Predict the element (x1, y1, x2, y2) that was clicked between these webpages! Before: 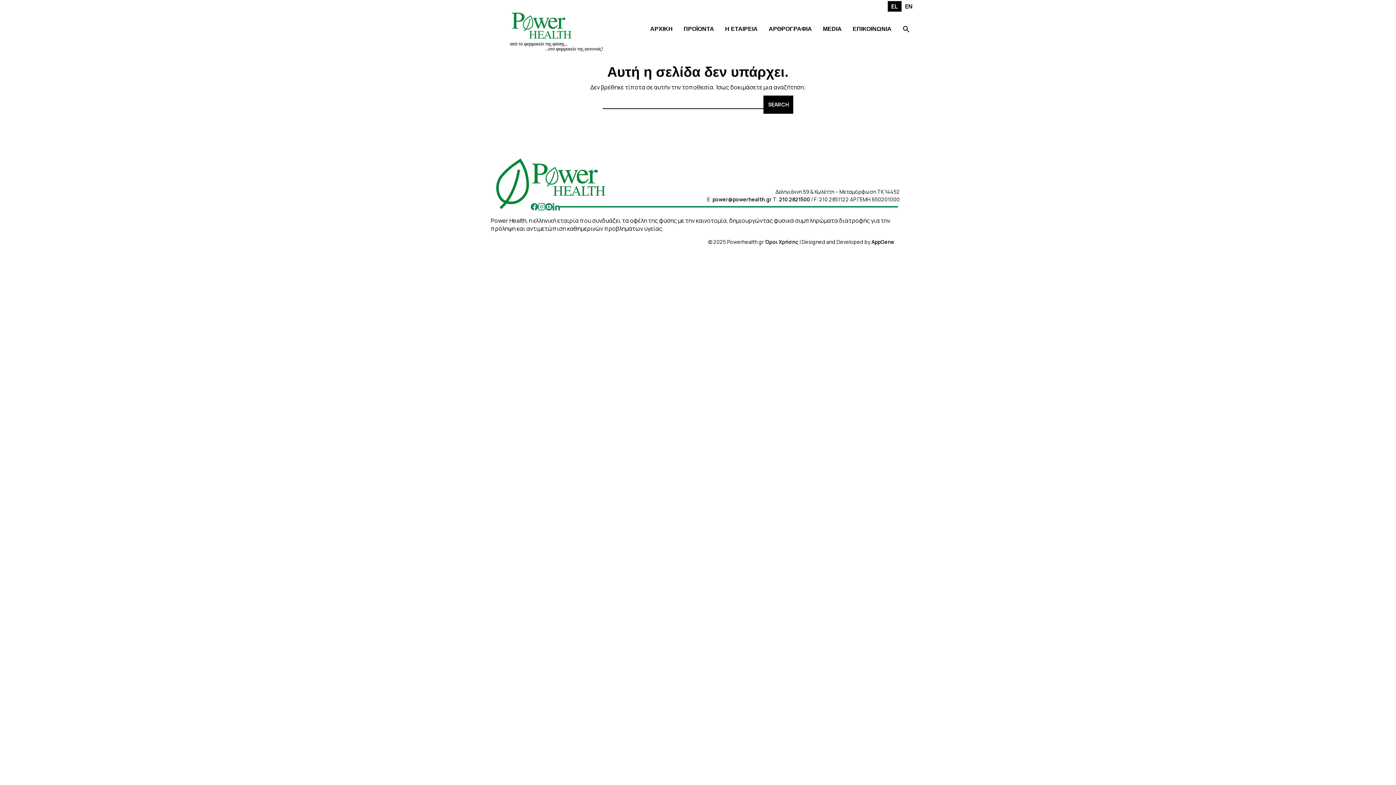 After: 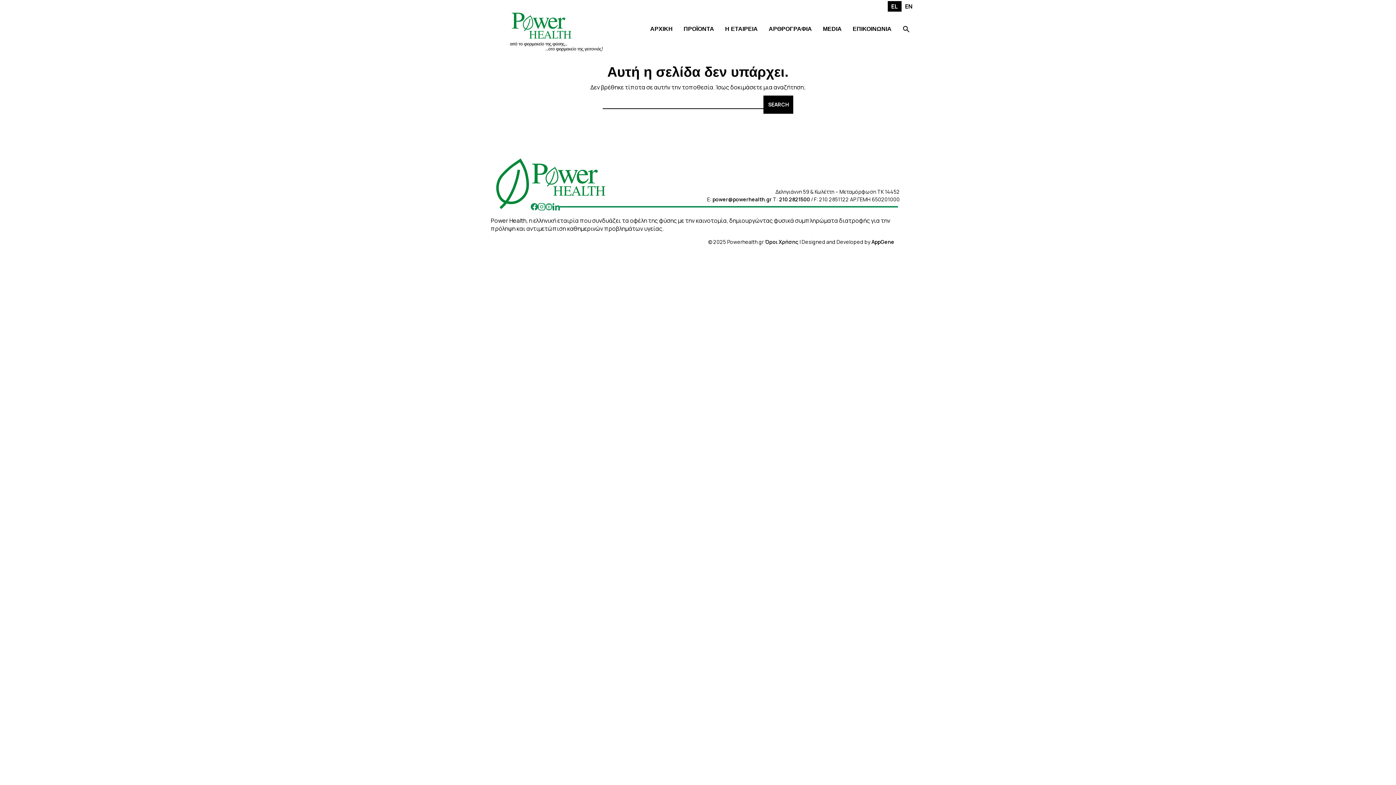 Action: bbox: (545, 203, 552, 210)